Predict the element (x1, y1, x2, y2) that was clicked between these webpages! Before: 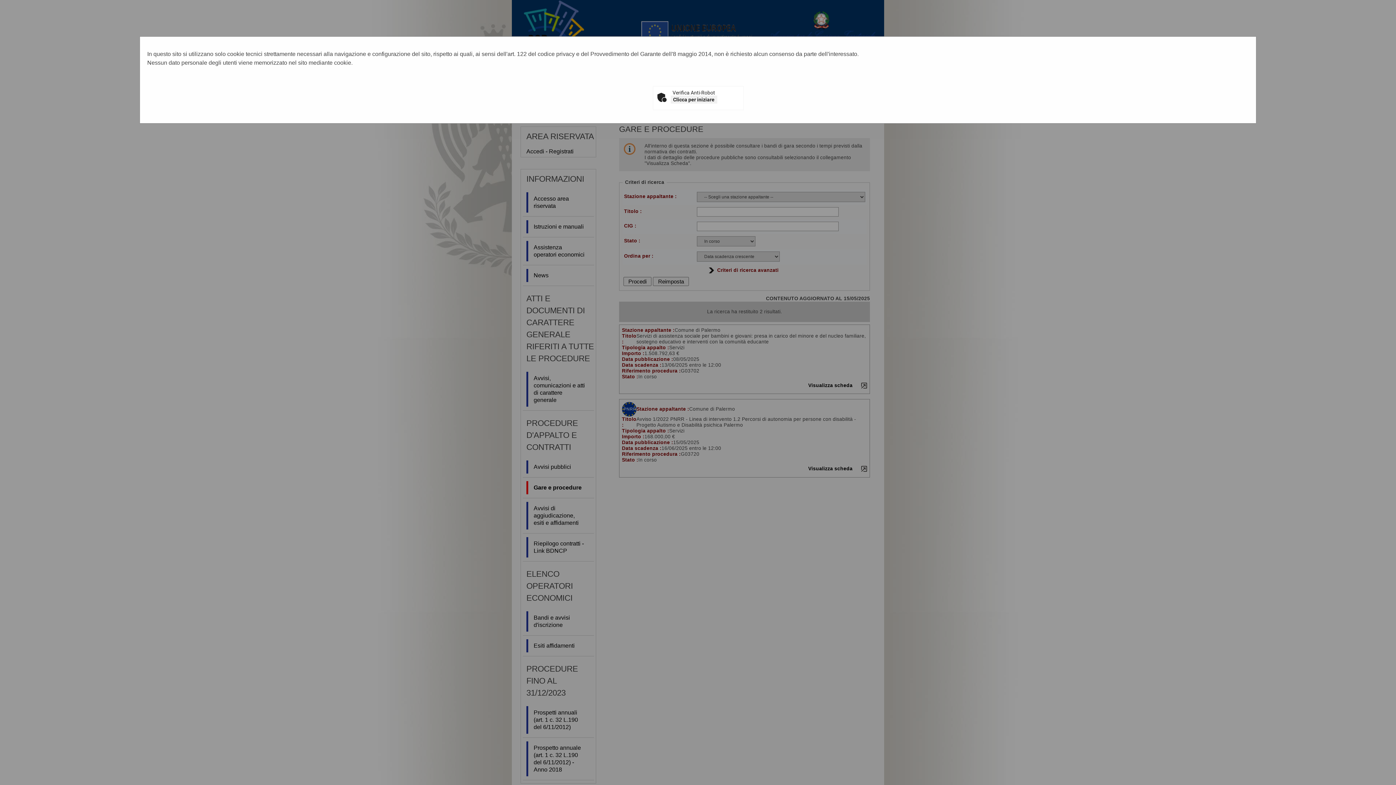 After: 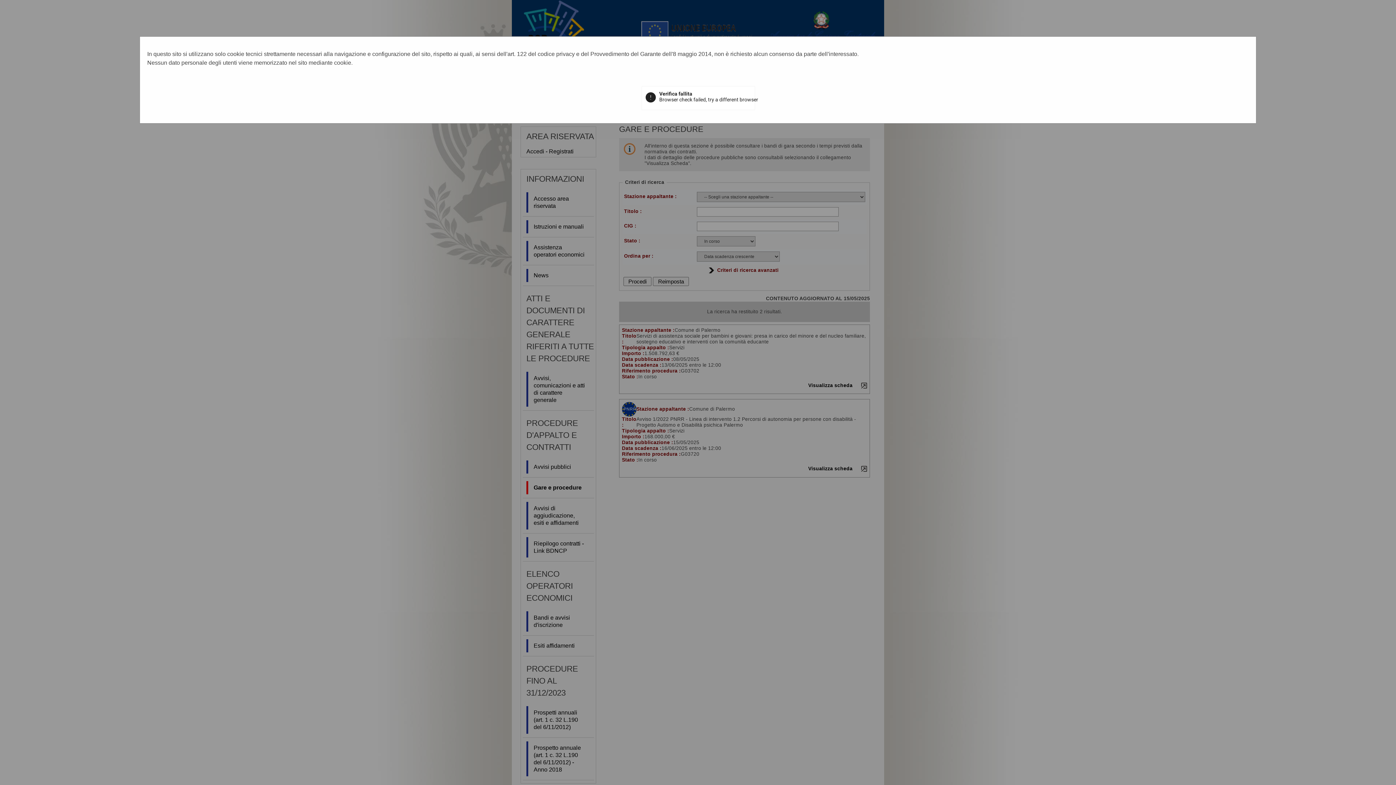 Action: bbox: (670, 95, 717, 103) label: Clicca per iniziare